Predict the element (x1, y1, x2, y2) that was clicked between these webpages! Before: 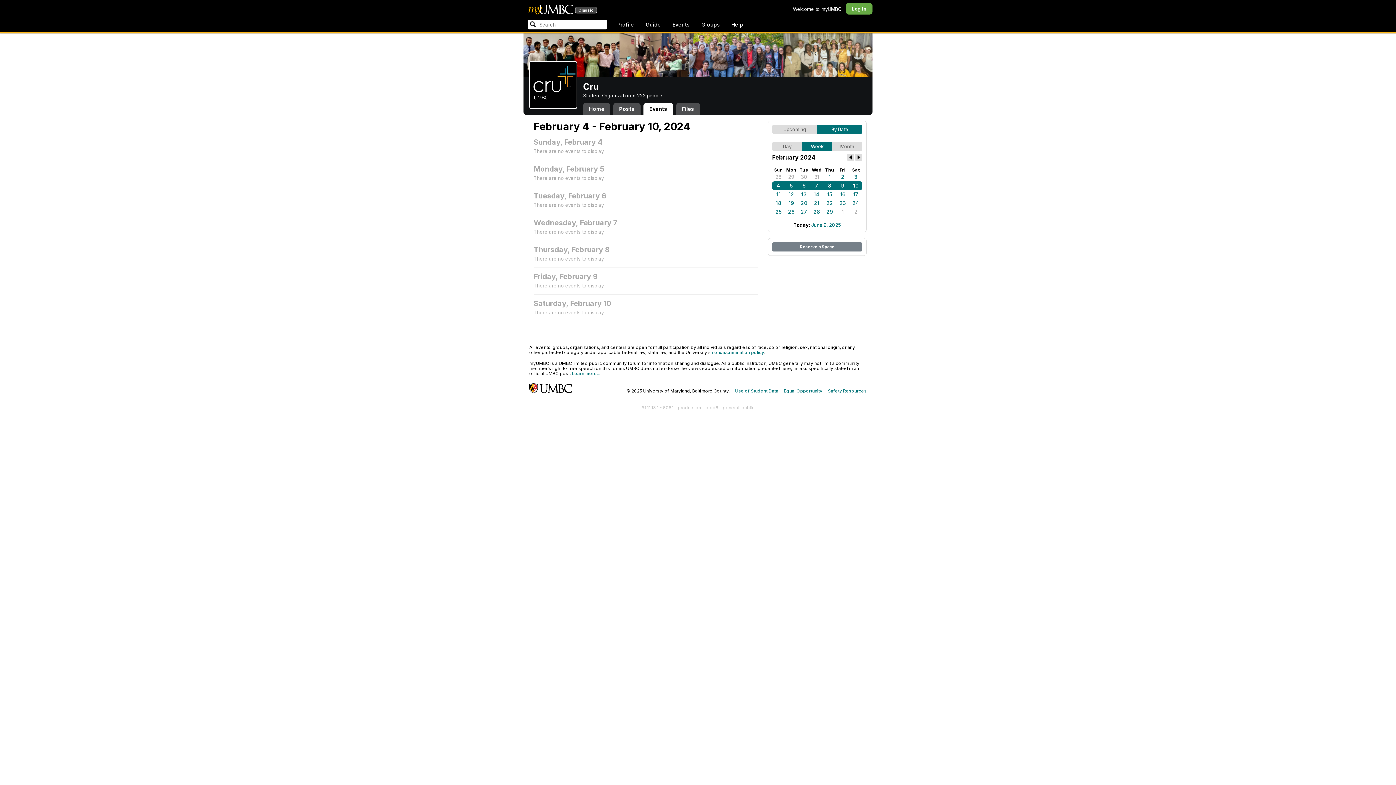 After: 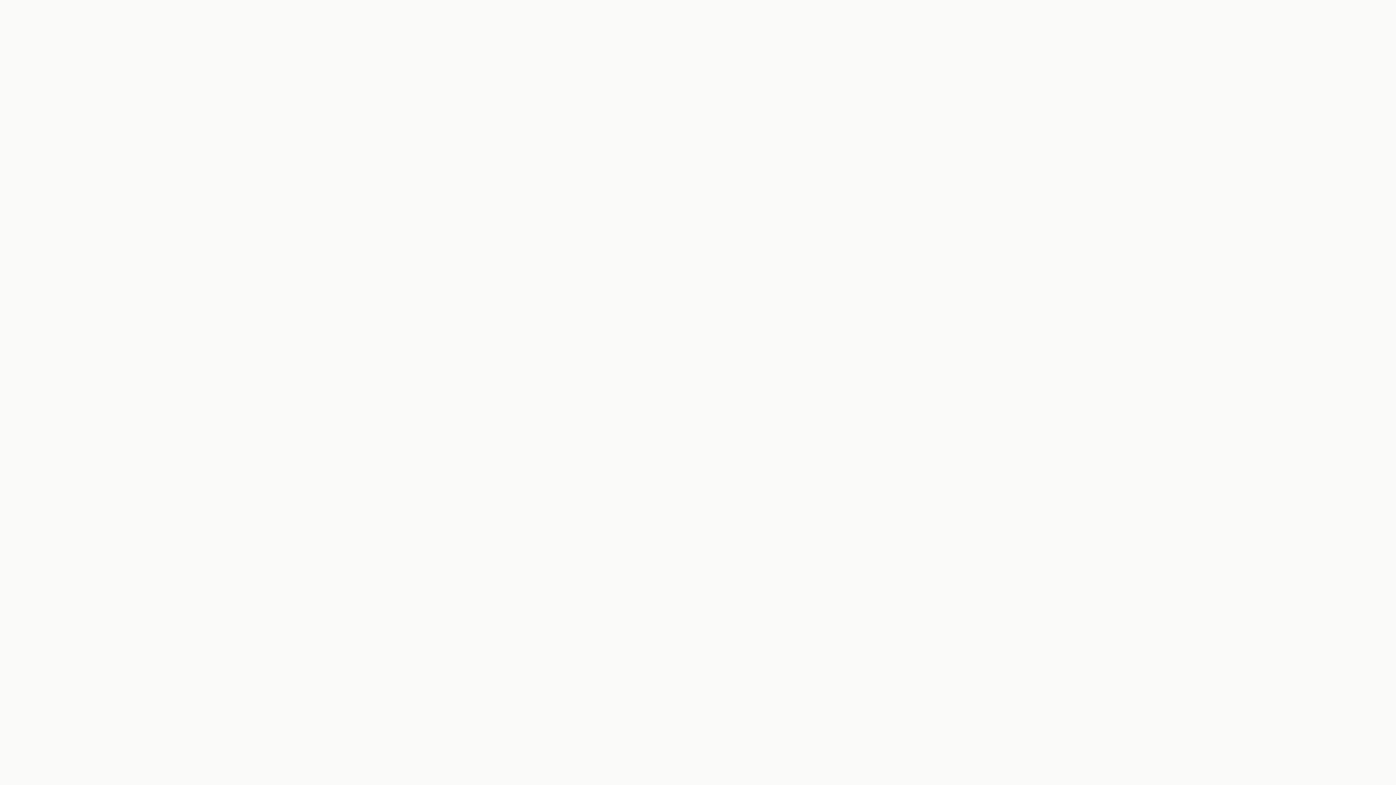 Action: label: Reserve a Space bbox: (772, 242, 862, 251)